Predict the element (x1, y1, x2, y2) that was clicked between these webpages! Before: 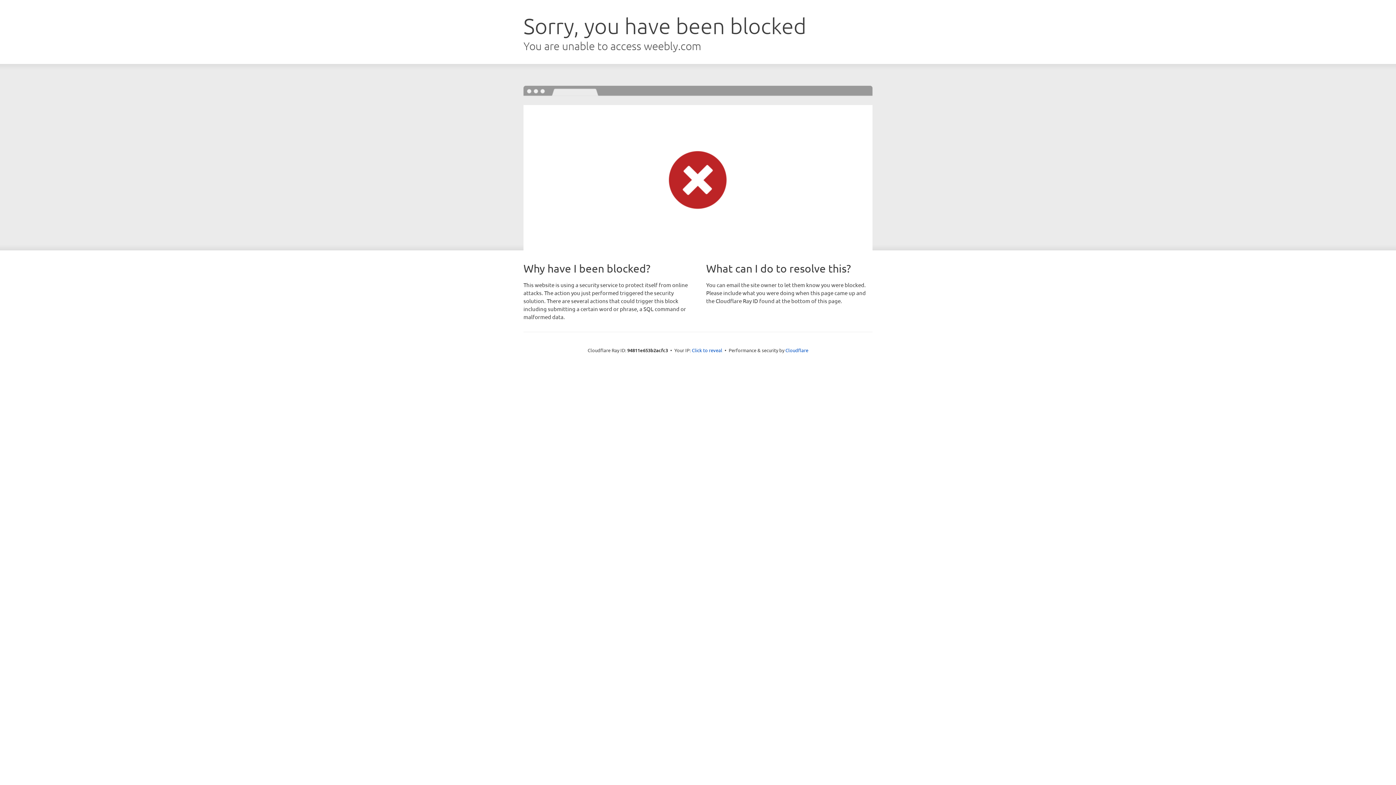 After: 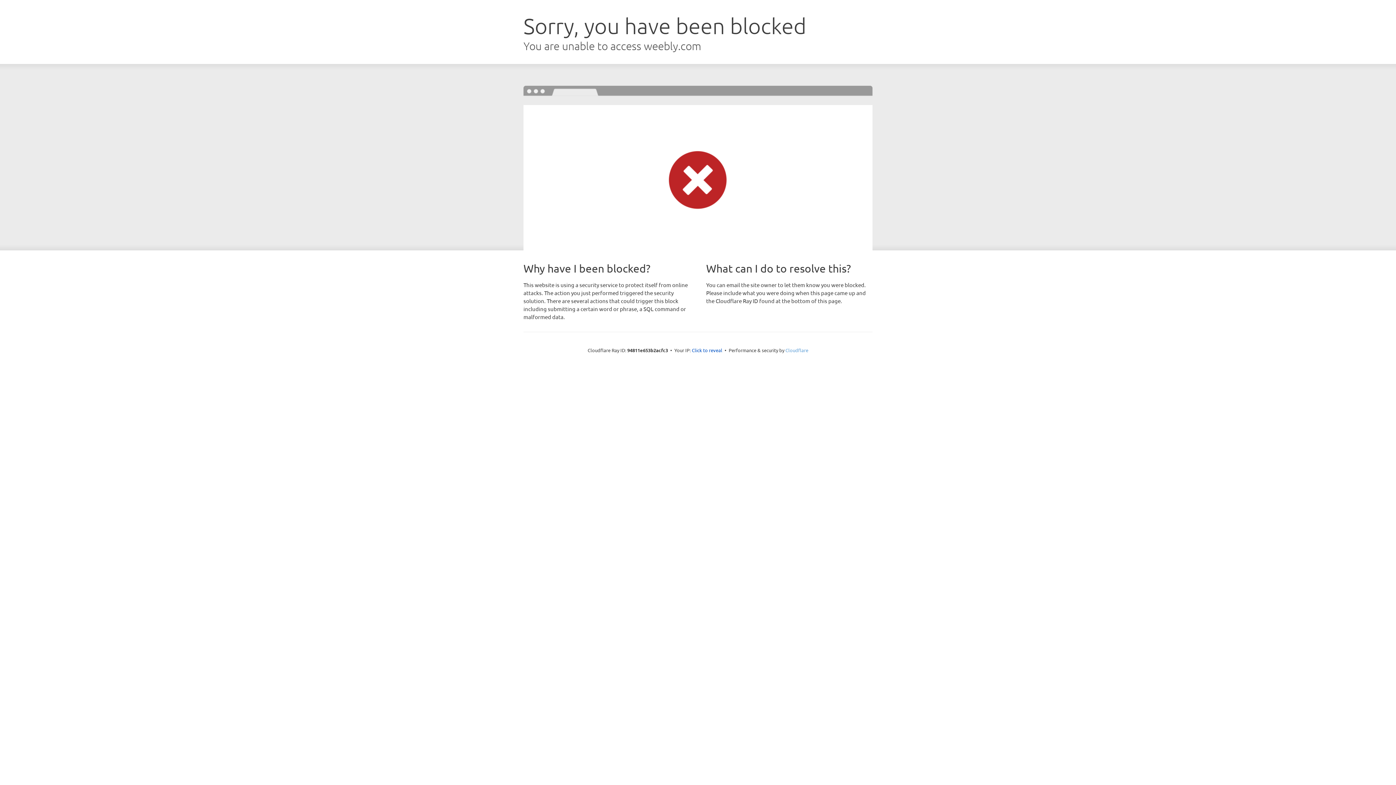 Action: bbox: (785, 347, 808, 353) label: Cloudflare